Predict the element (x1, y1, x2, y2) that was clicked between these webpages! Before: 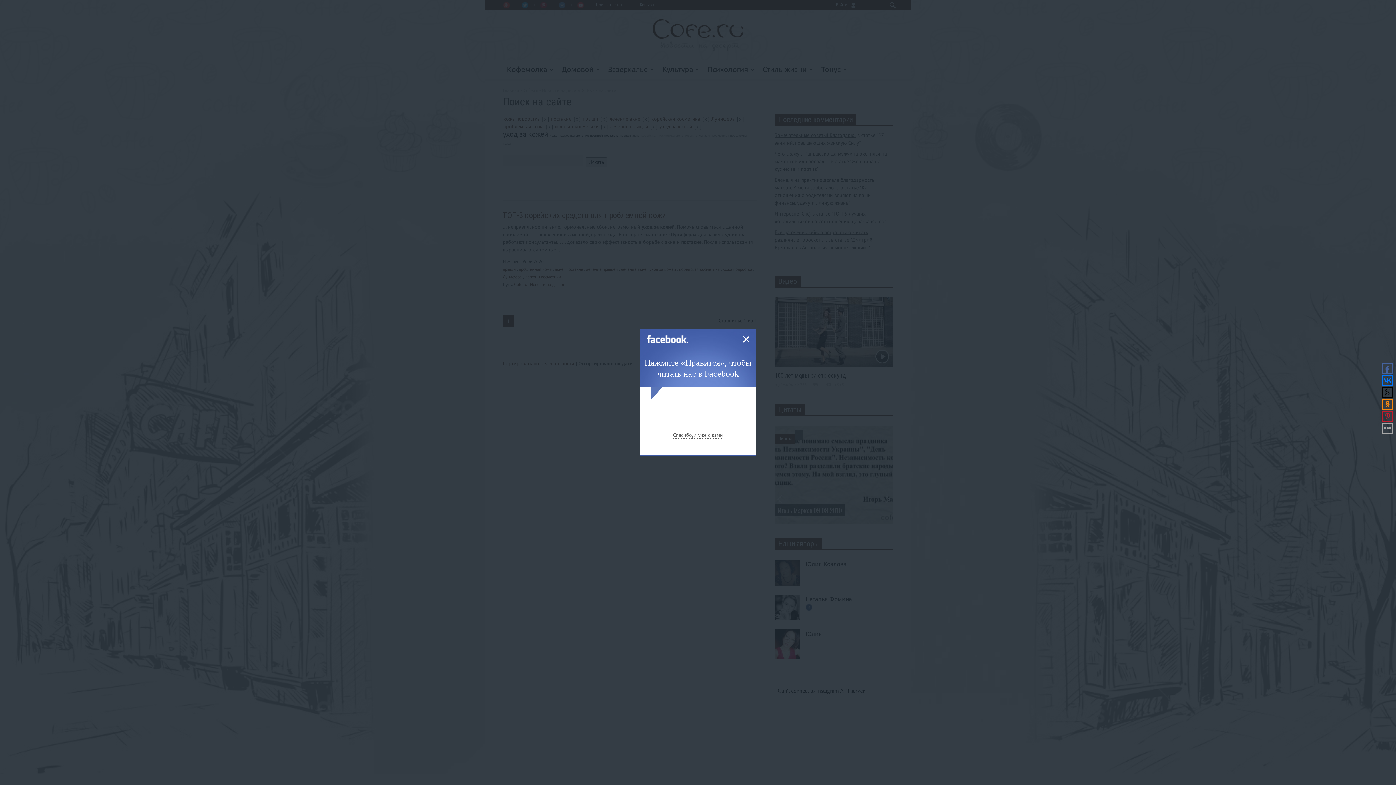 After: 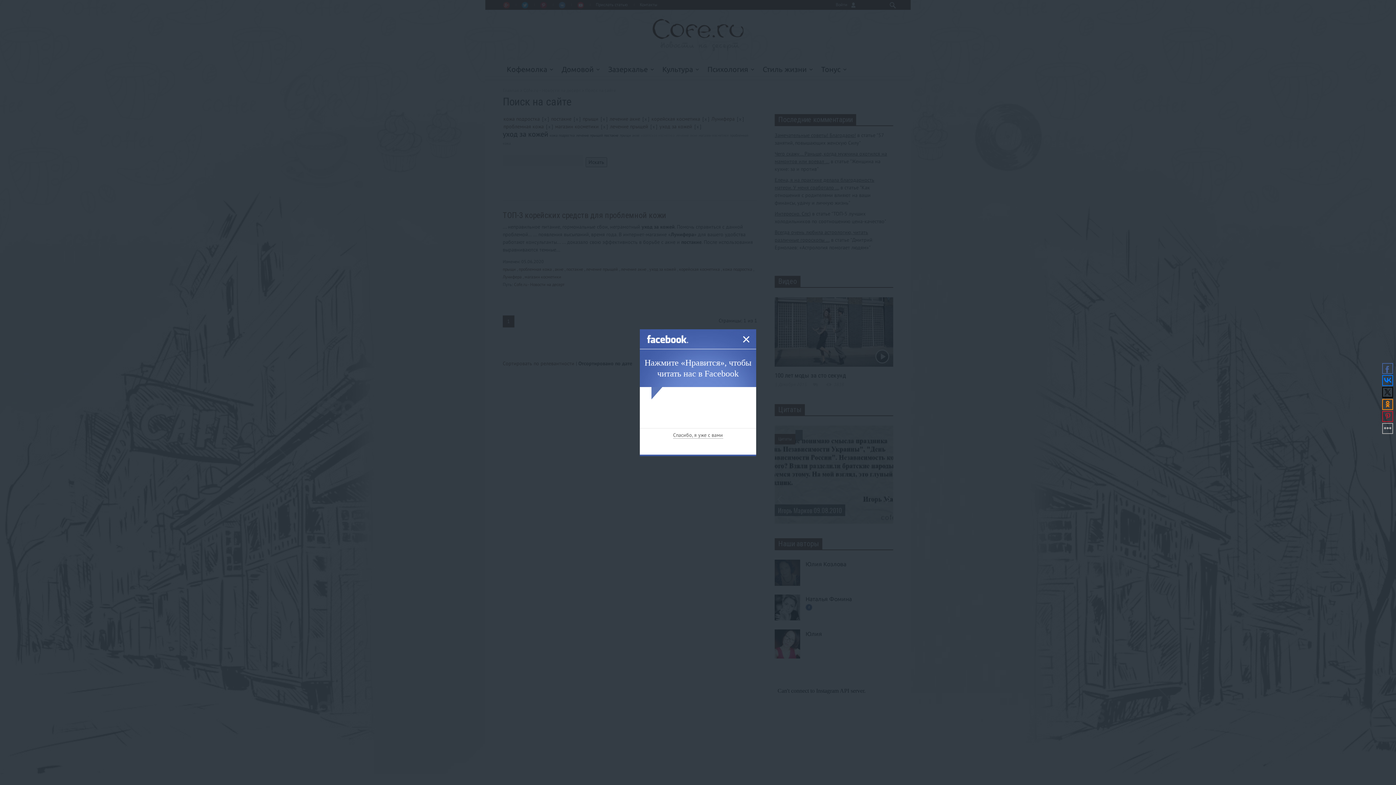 Action: bbox: (1382, 387, 1393, 398)